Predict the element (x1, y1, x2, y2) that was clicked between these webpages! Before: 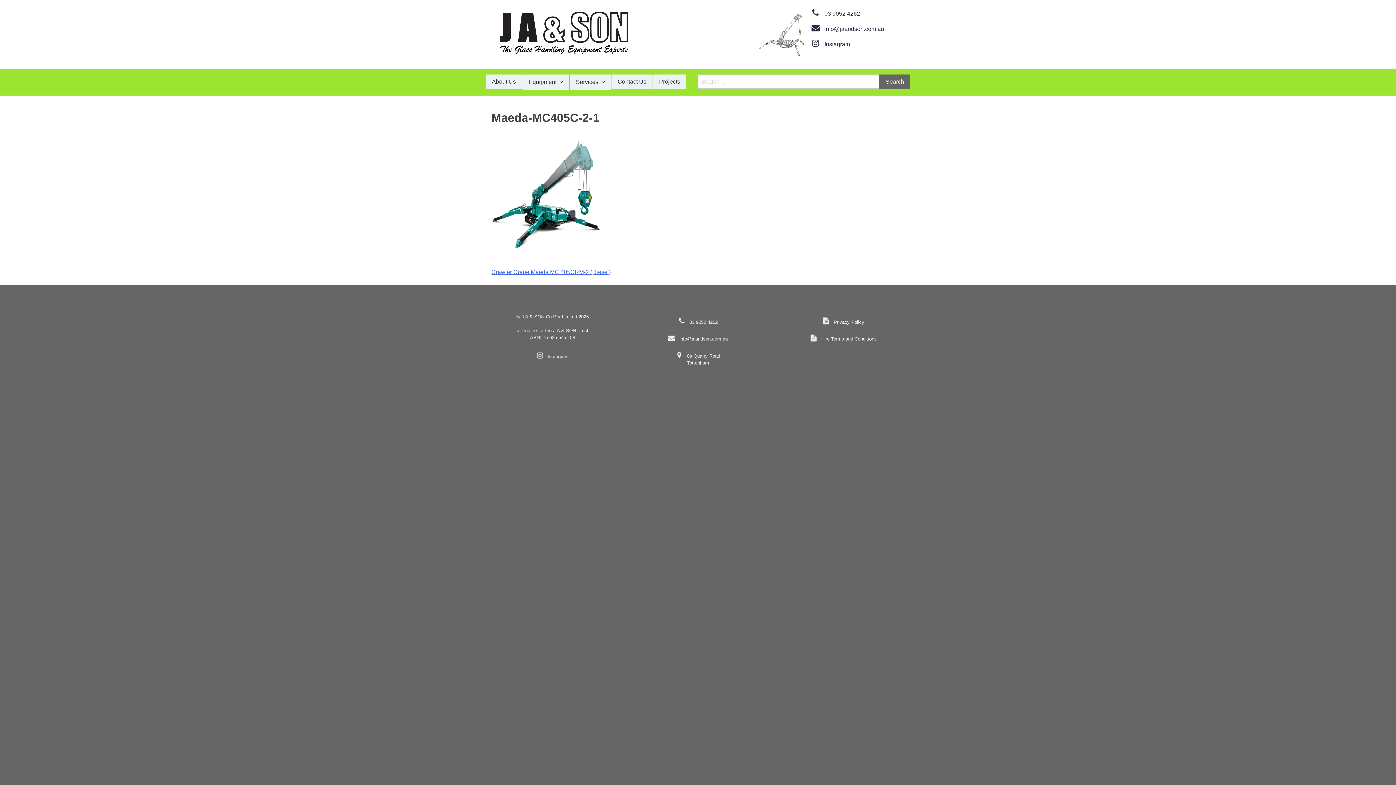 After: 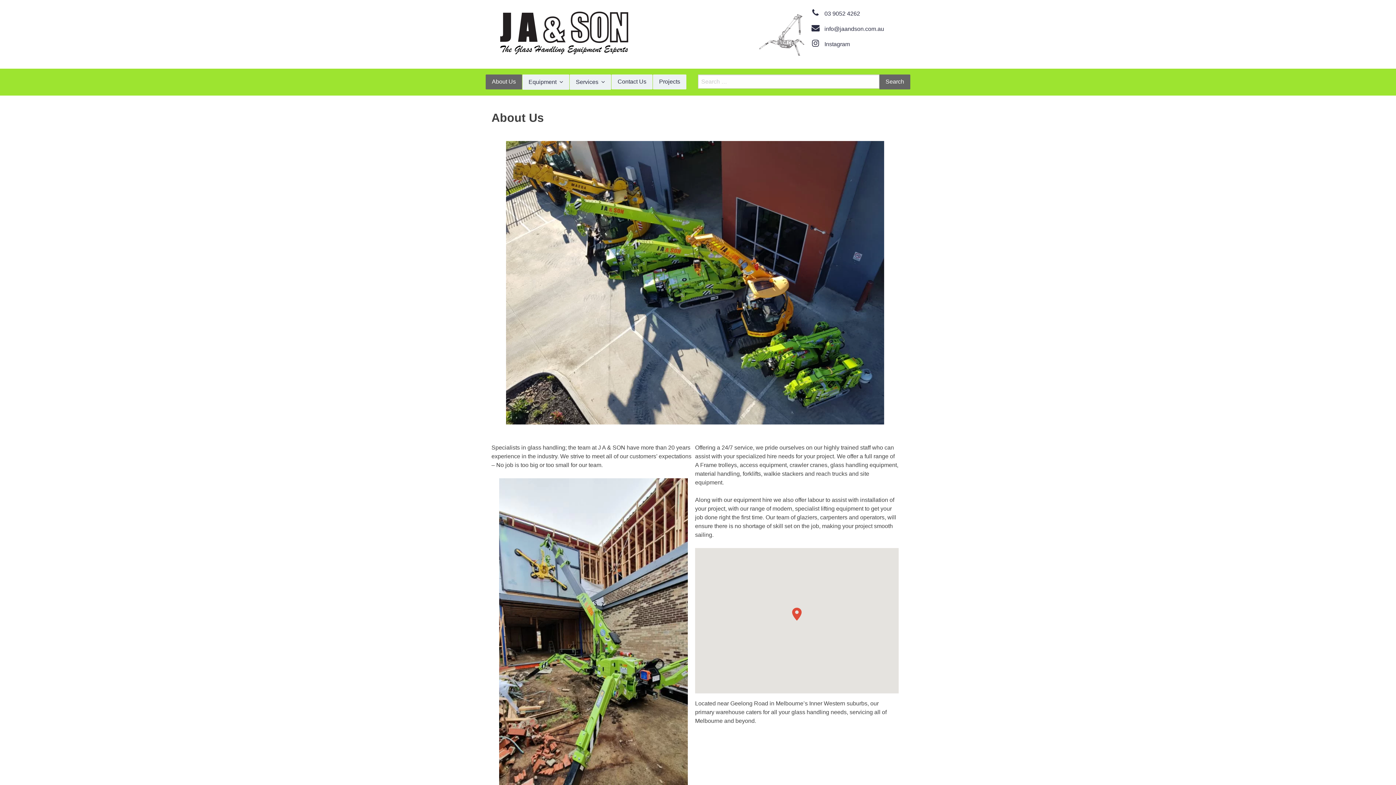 Action: bbox: (500, 55, 628, 61)